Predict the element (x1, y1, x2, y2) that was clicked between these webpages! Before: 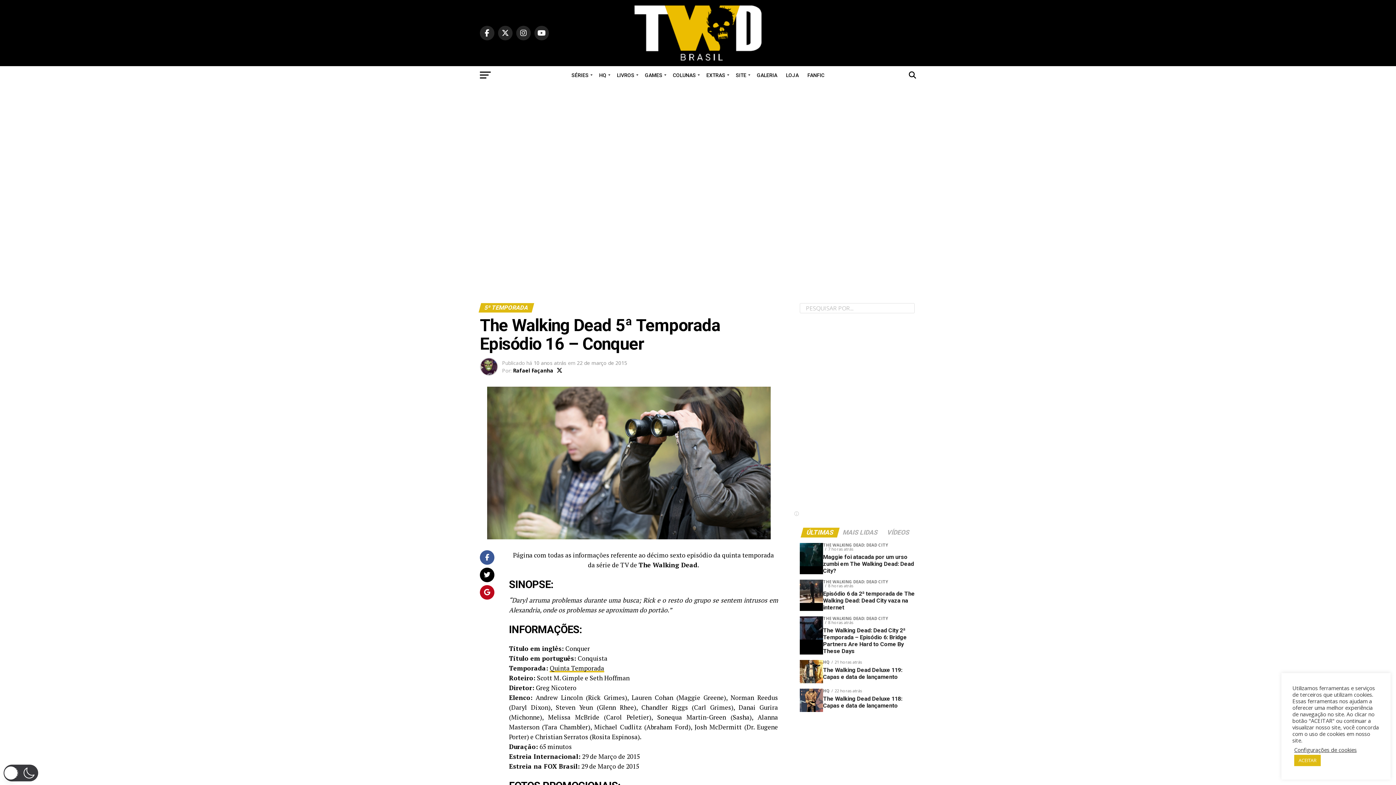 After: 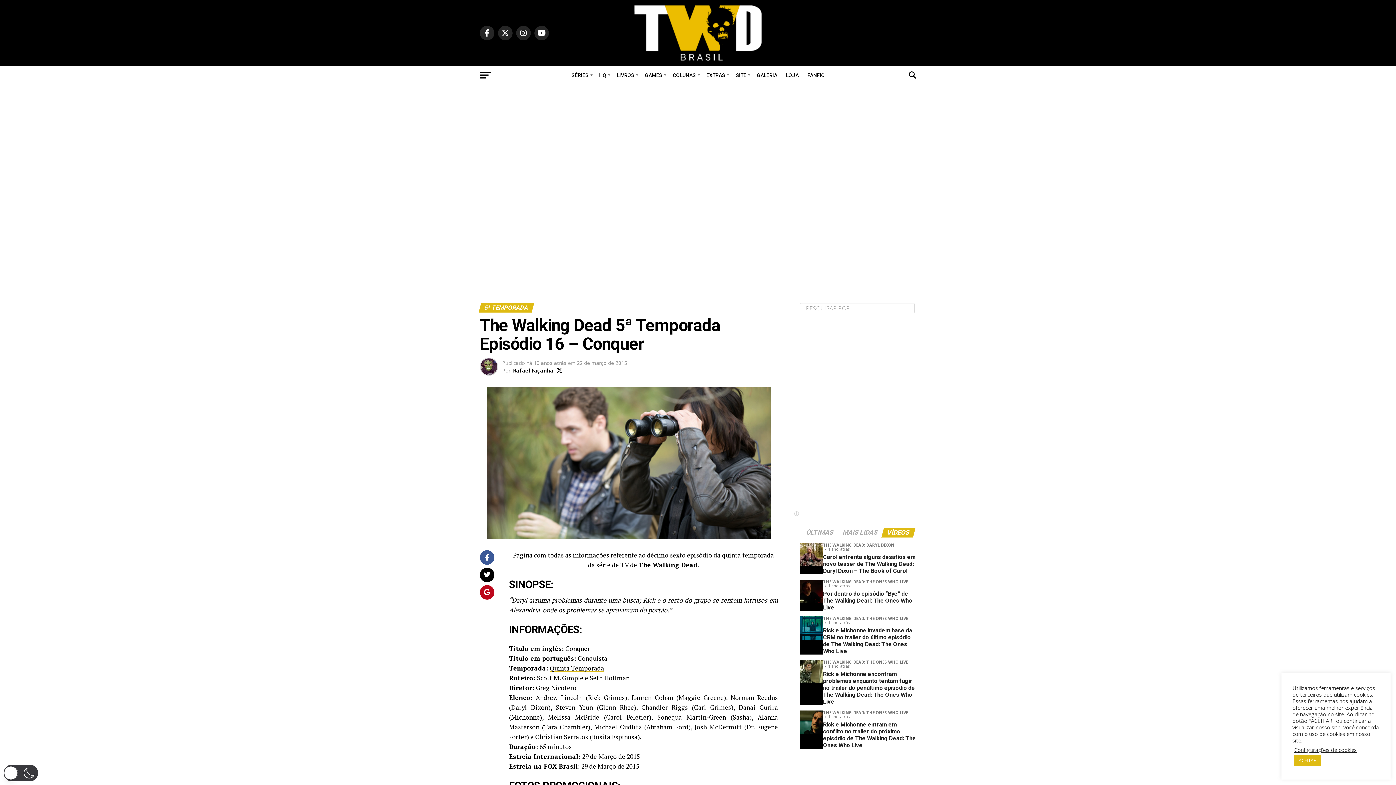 Action: bbox: (882, 529, 914, 536) label: VÍDEOS